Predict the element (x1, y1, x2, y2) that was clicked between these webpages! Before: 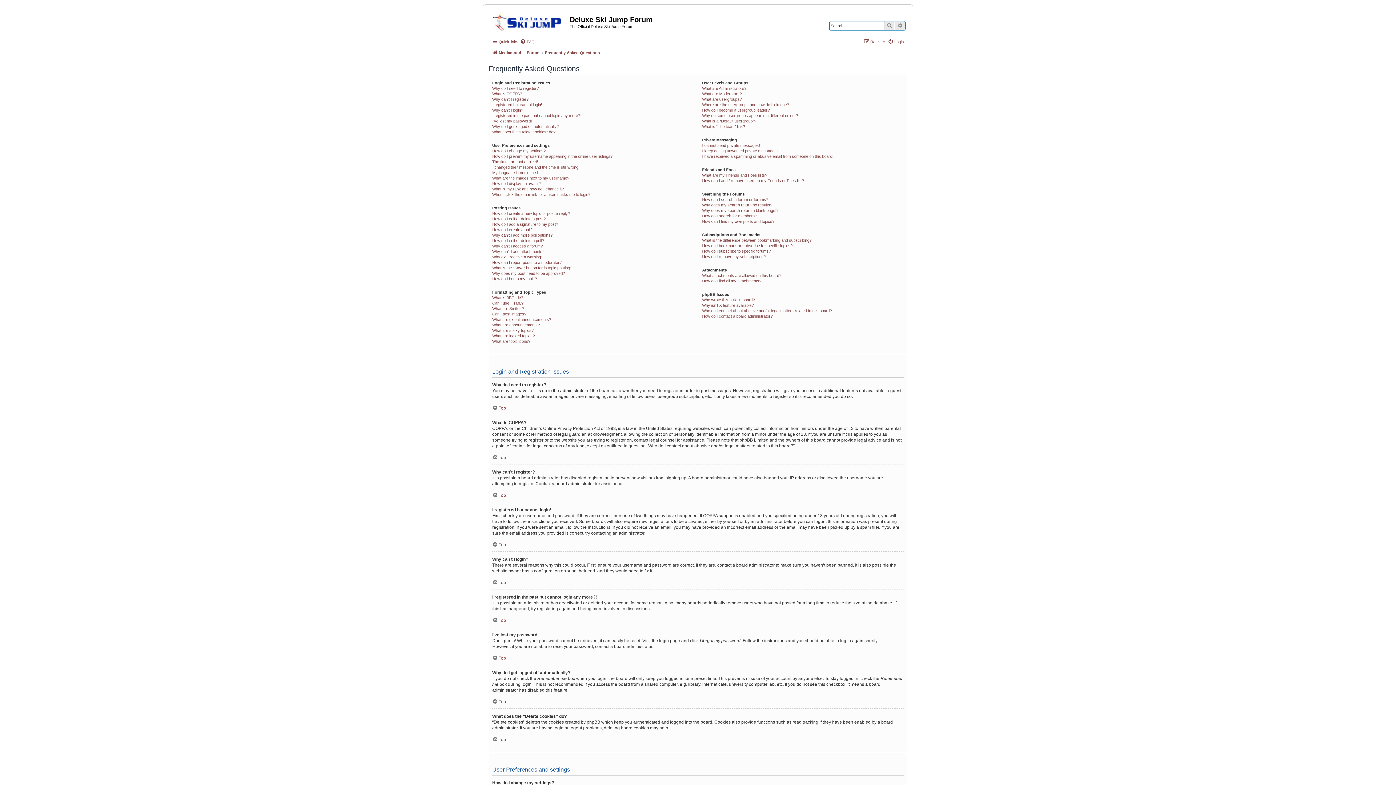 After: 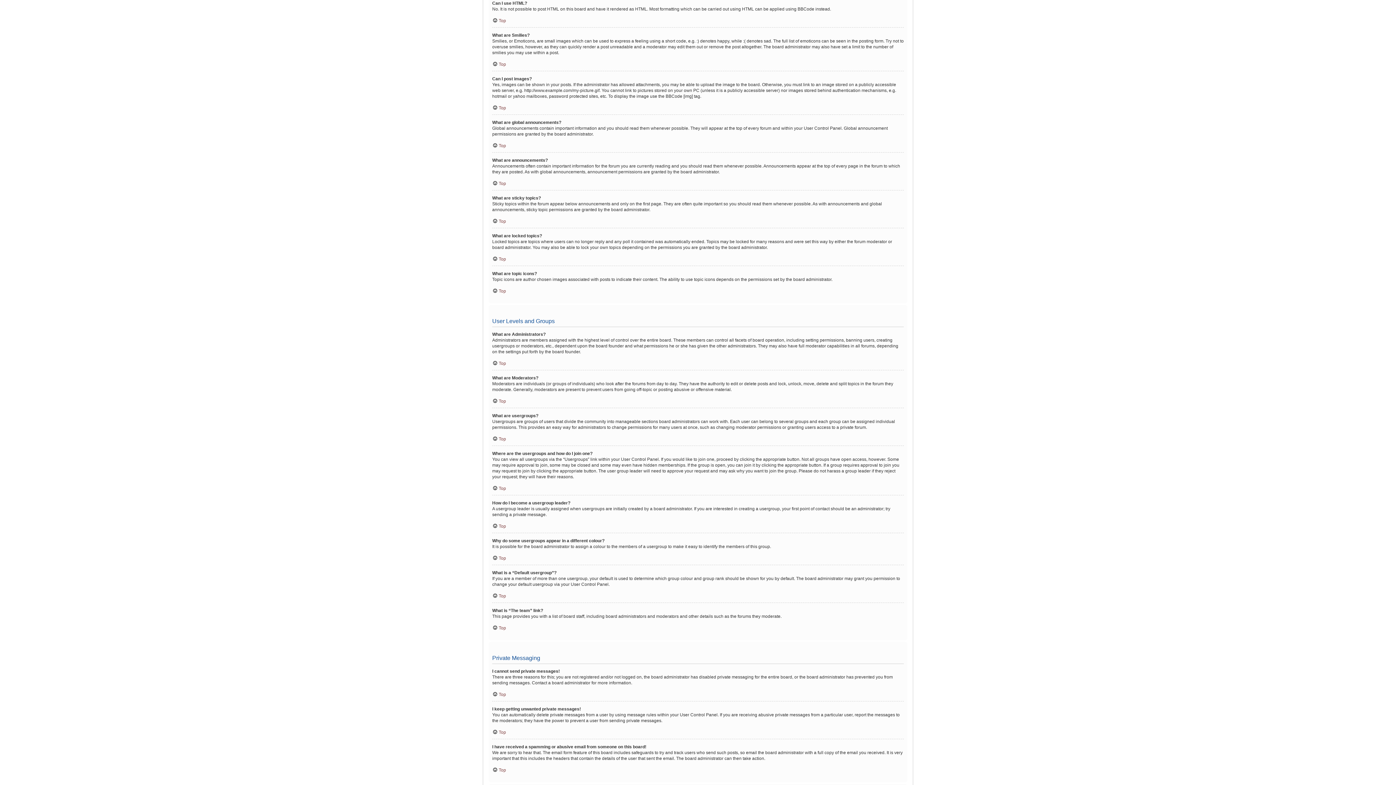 Action: bbox: (492, 300, 523, 306) label: Can I use HTML?